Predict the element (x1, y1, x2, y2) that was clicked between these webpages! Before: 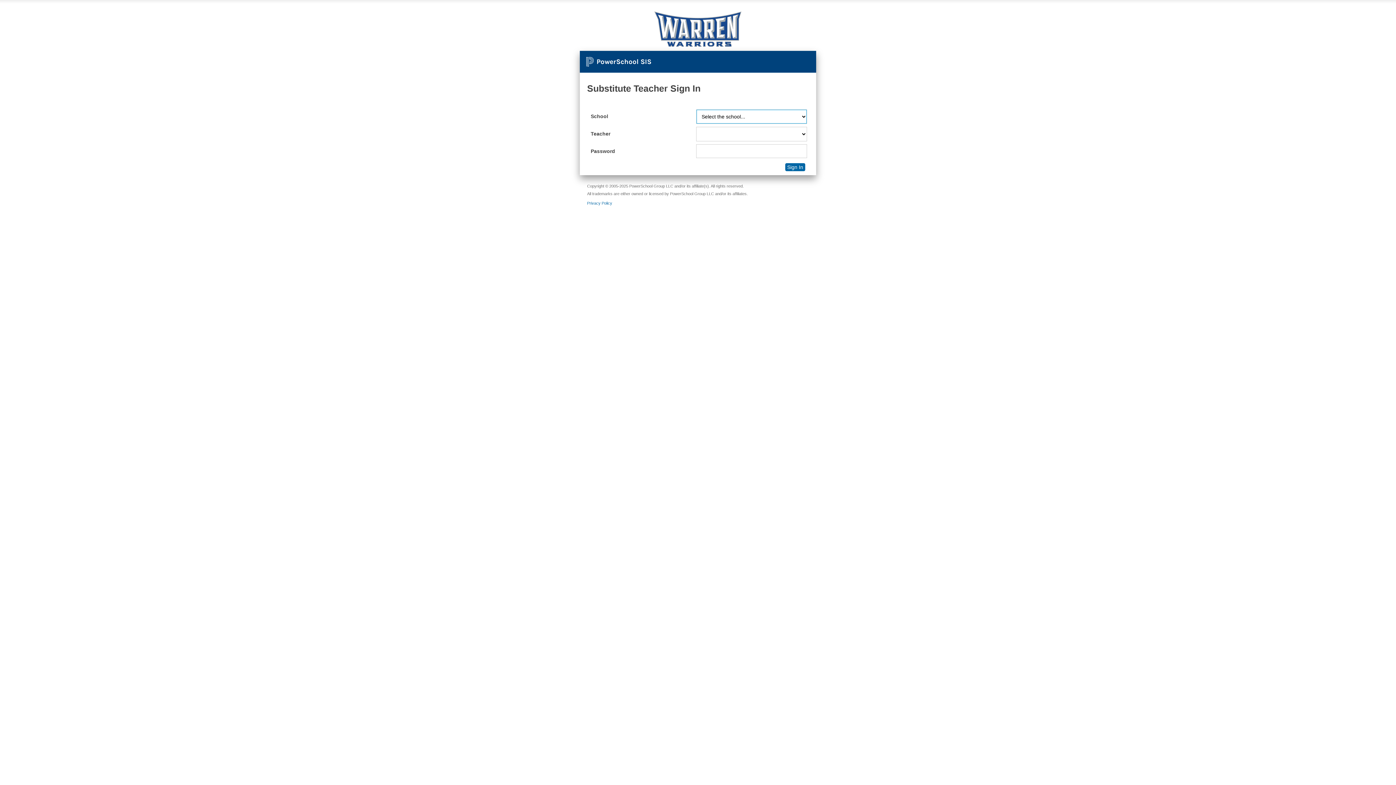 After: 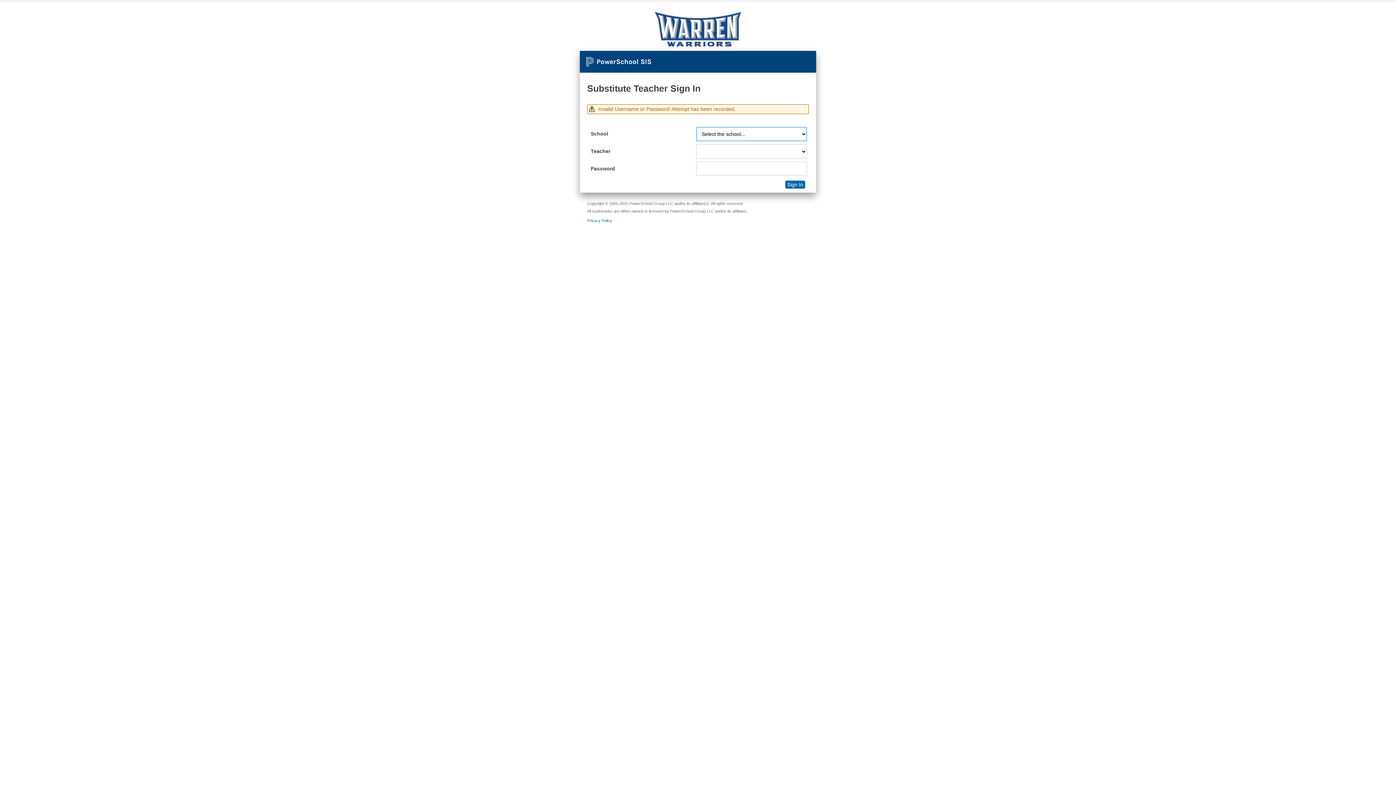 Action: bbox: (785, 163, 805, 171) label: Sign In